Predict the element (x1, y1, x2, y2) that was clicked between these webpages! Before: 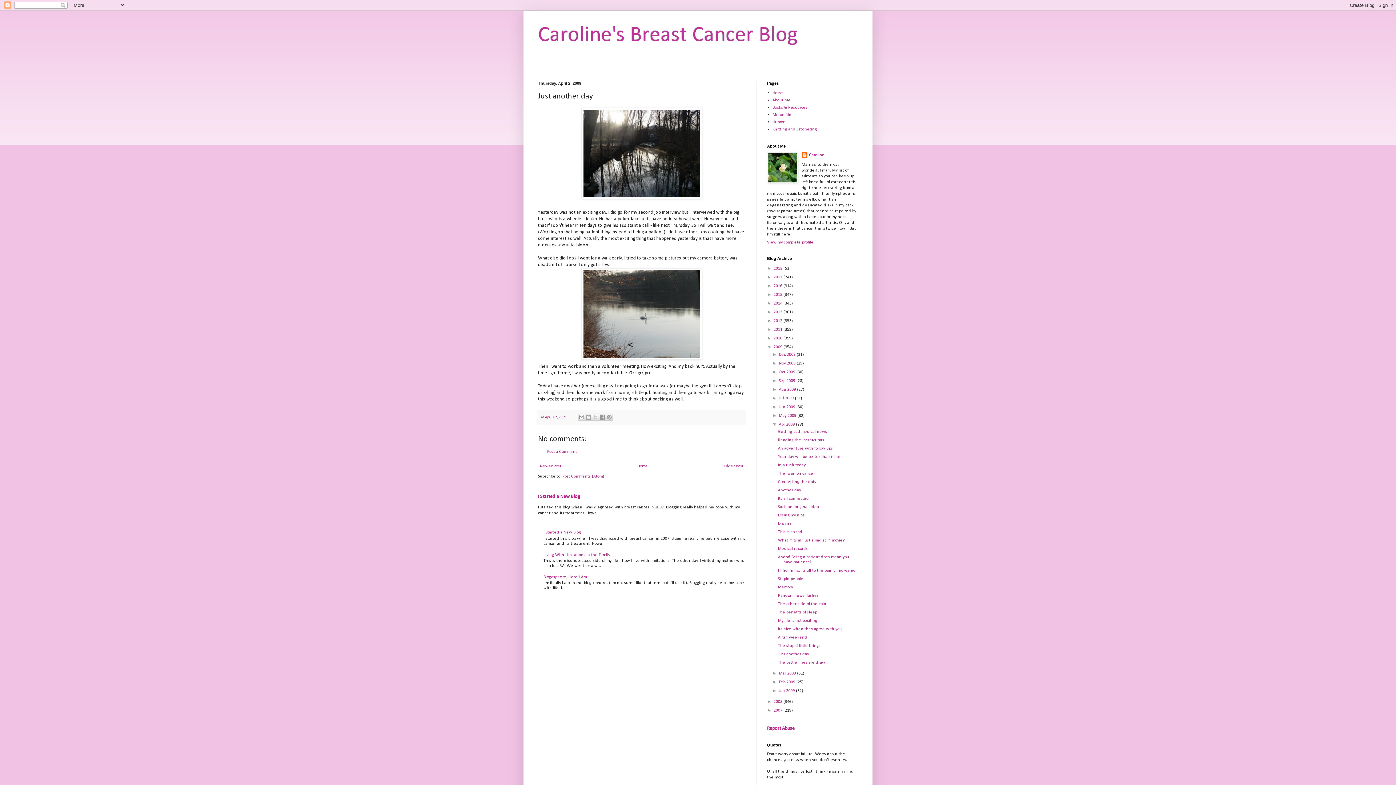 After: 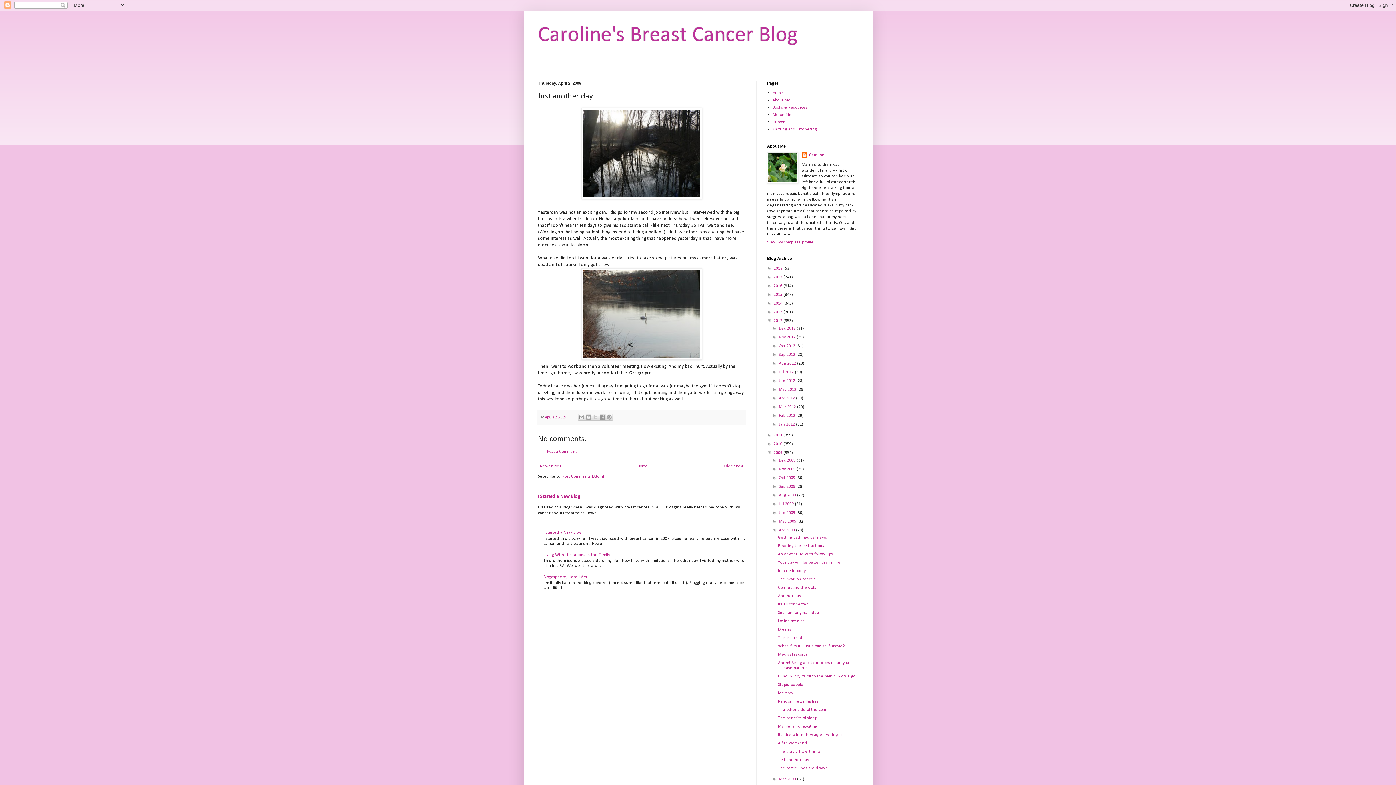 Action: label: ►   bbox: (767, 318, 773, 323)